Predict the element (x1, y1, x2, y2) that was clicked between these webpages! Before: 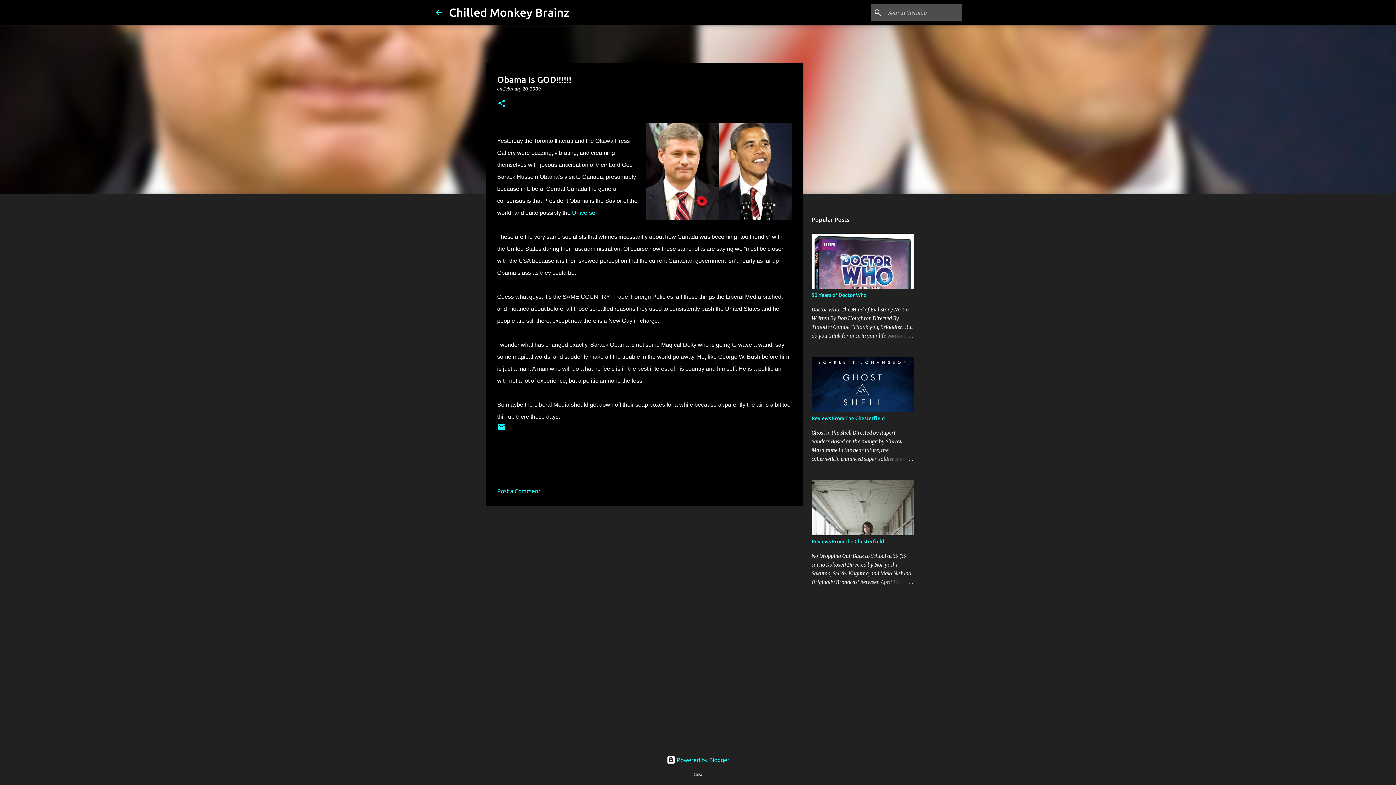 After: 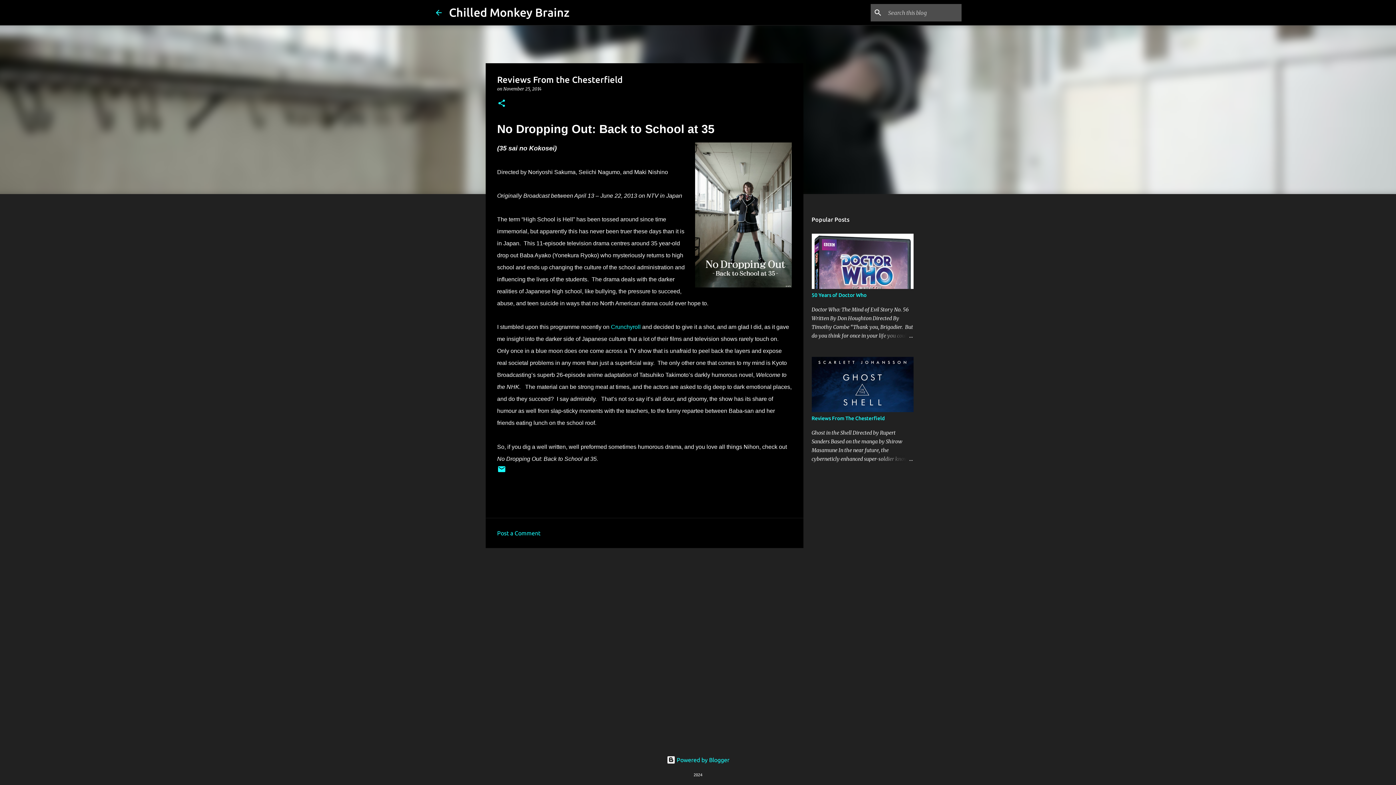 Action: bbox: (811, 538, 884, 544) label: Reviews From the Chesterfield